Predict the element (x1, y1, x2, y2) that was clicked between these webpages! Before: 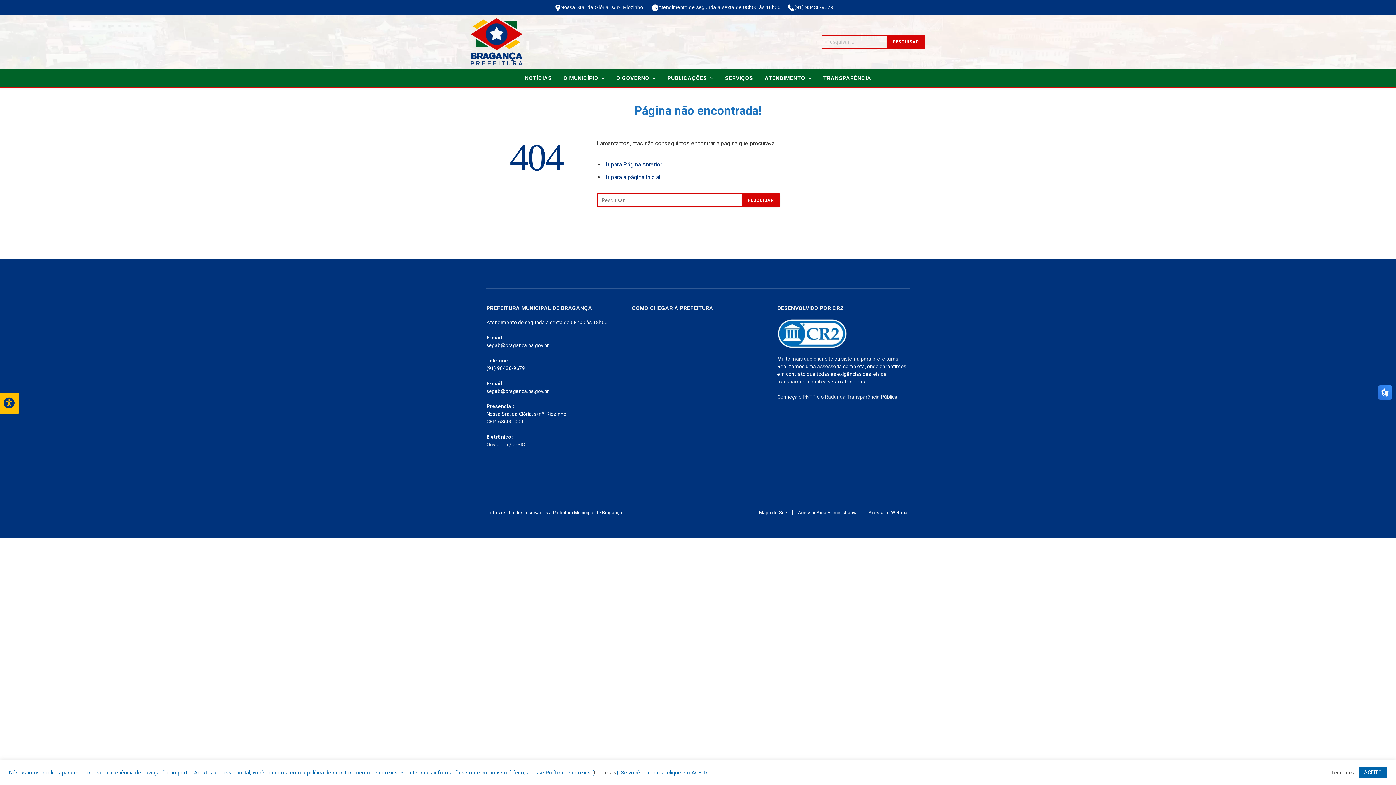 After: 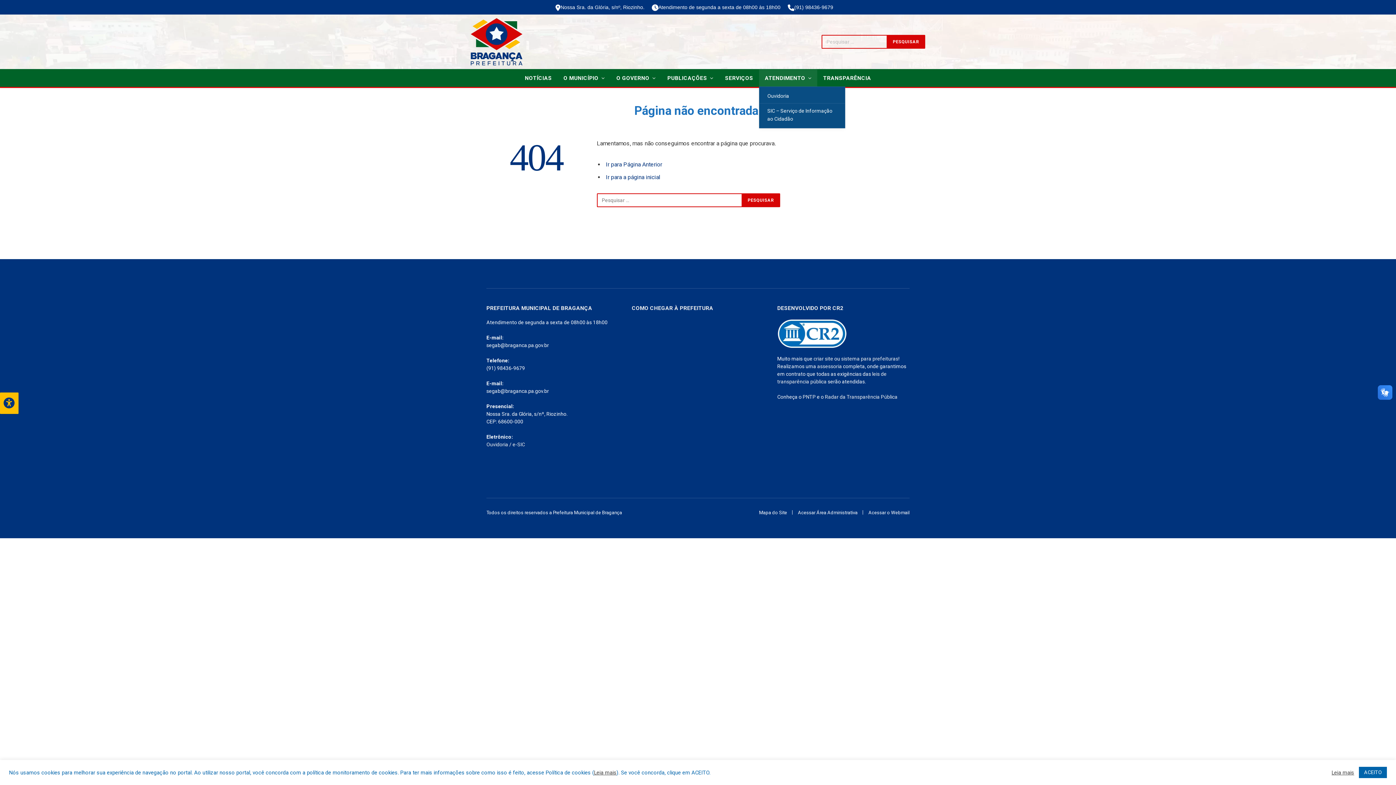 Action: label: ATENDIMENTO bbox: (759, 69, 817, 86)